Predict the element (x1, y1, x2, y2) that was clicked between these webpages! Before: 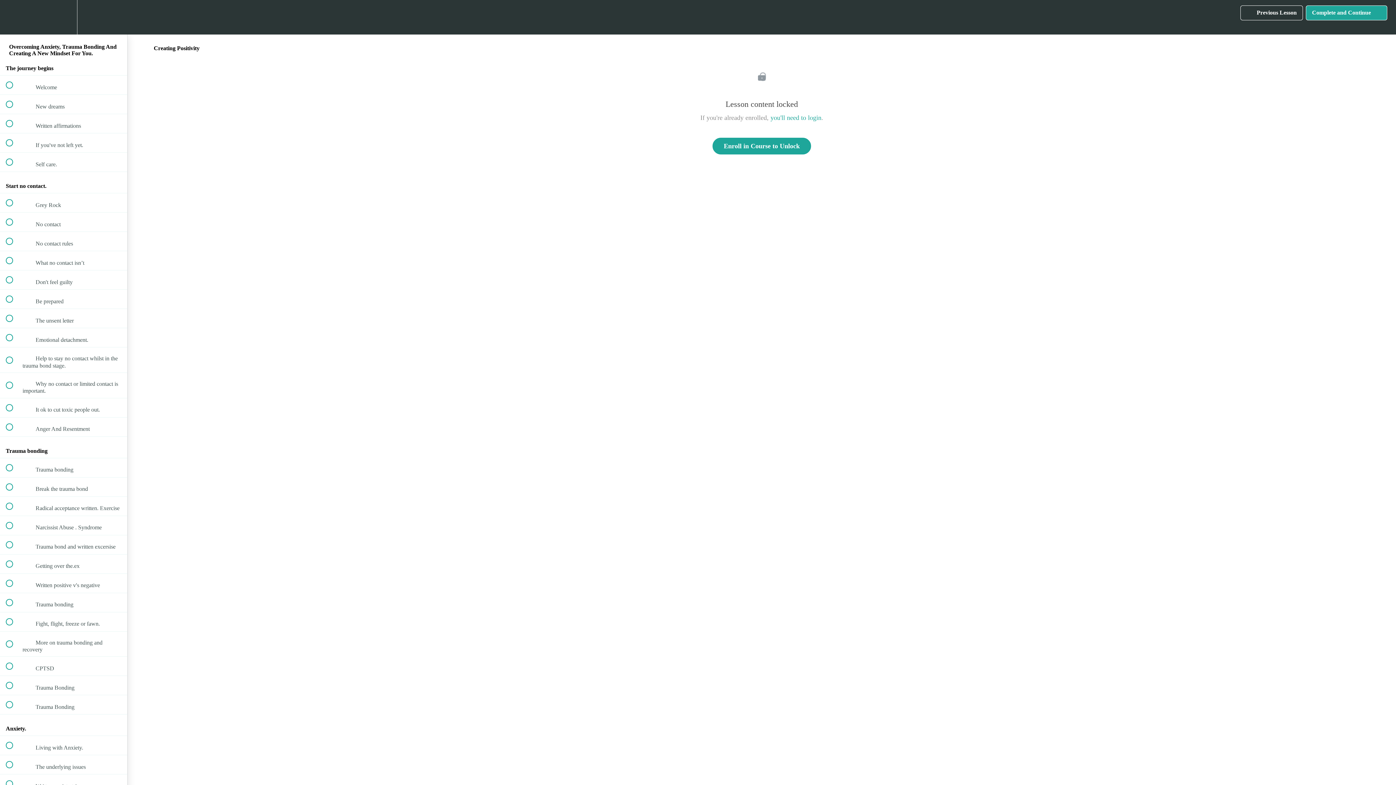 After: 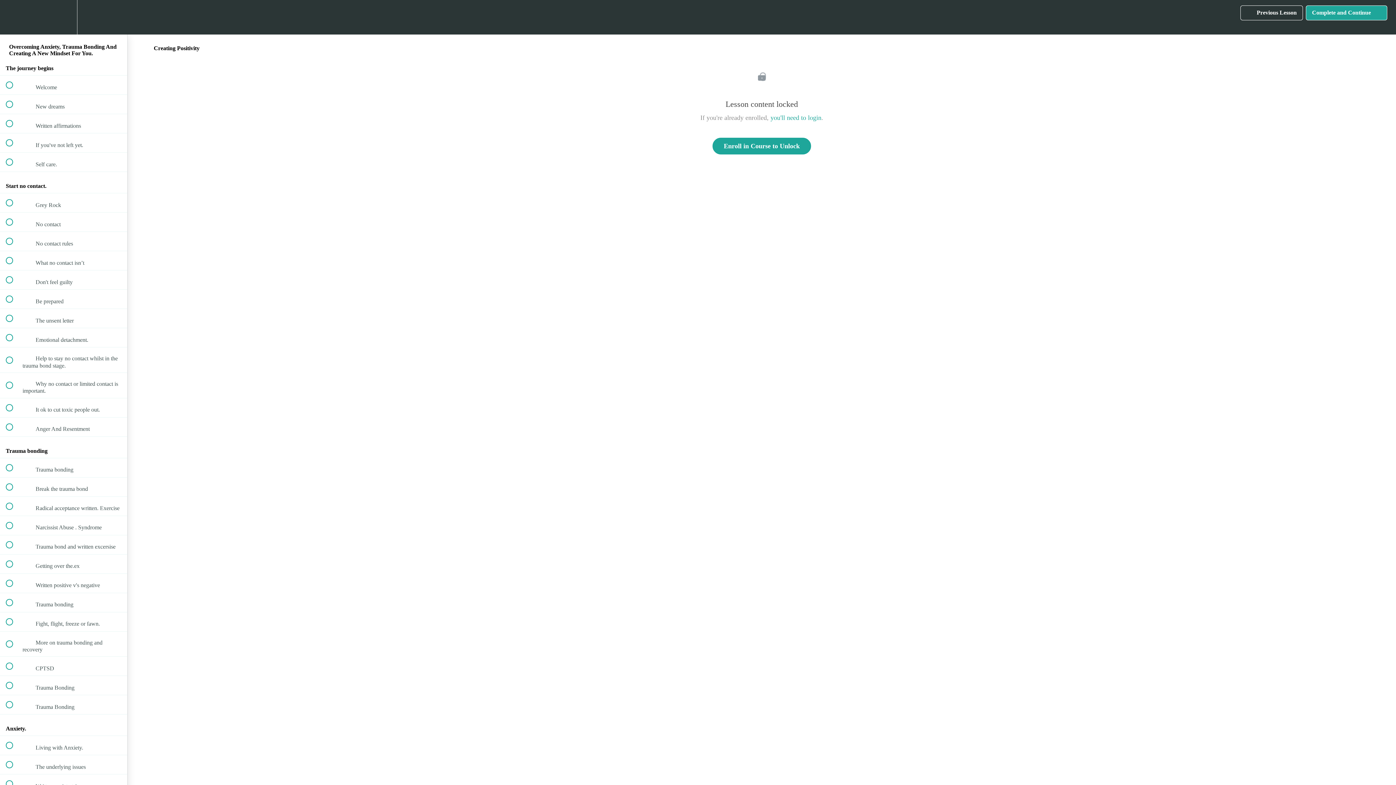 Action: label:  
Previous Lesson bbox: (1240, 5, 1303, 20)